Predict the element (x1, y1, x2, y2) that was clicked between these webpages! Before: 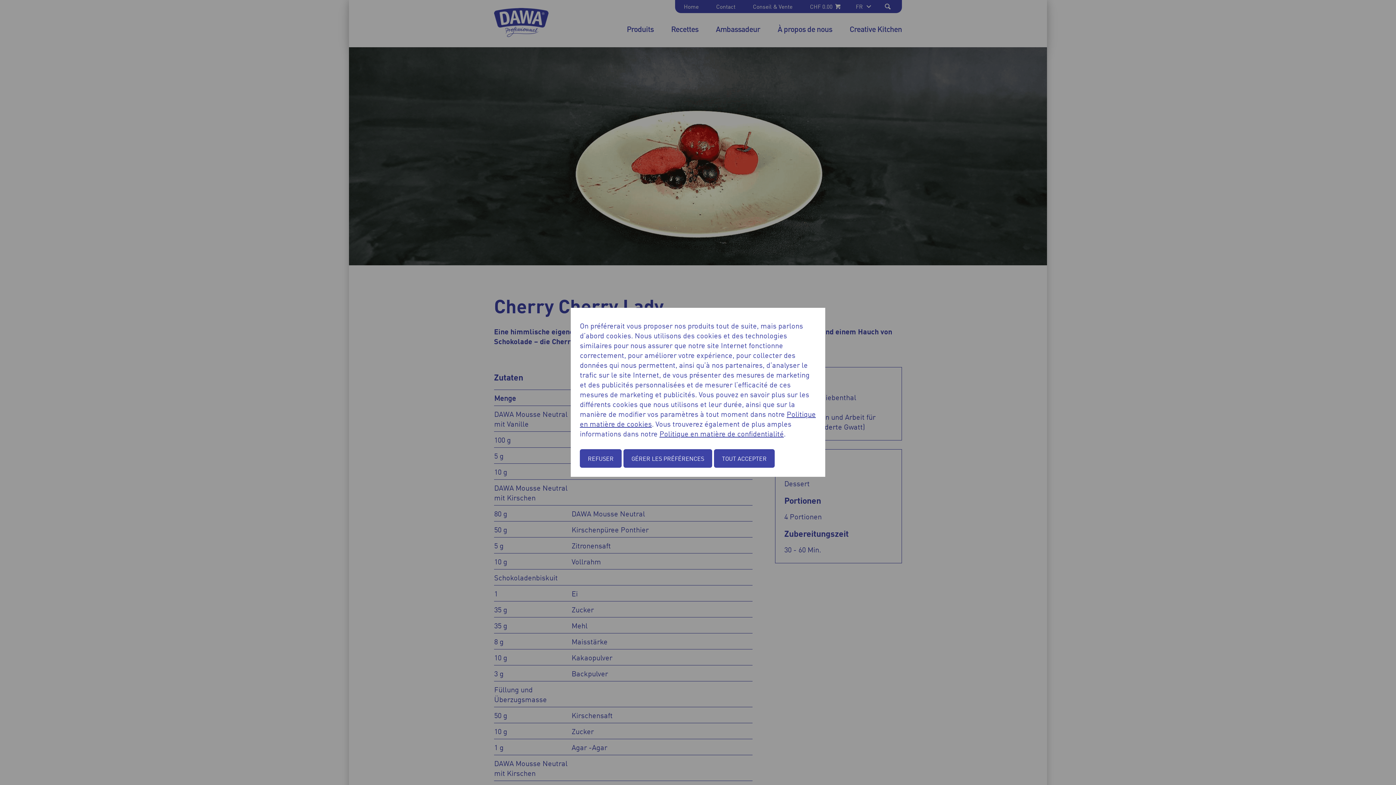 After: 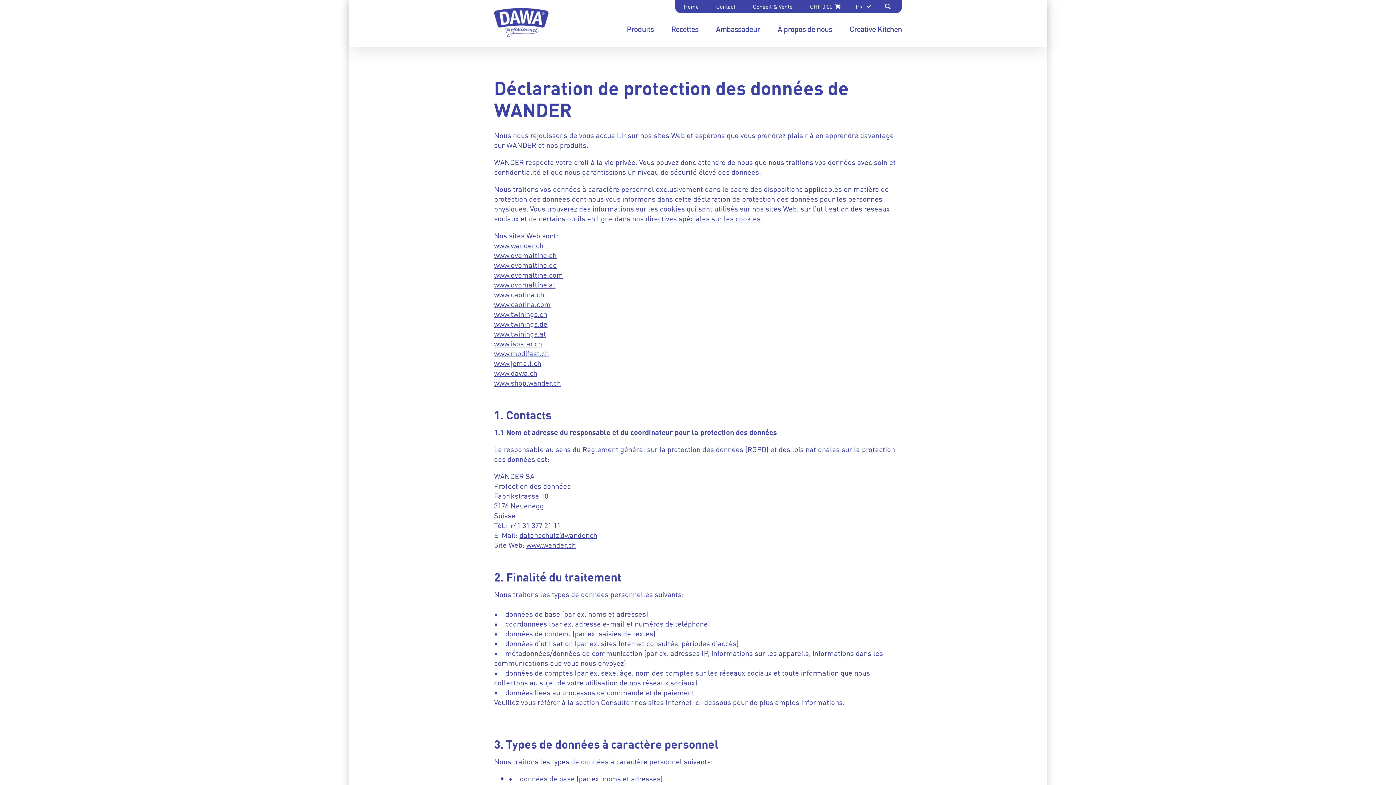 Action: label: Politique en matière de confidentialité bbox: (659, 428, 784, 438)